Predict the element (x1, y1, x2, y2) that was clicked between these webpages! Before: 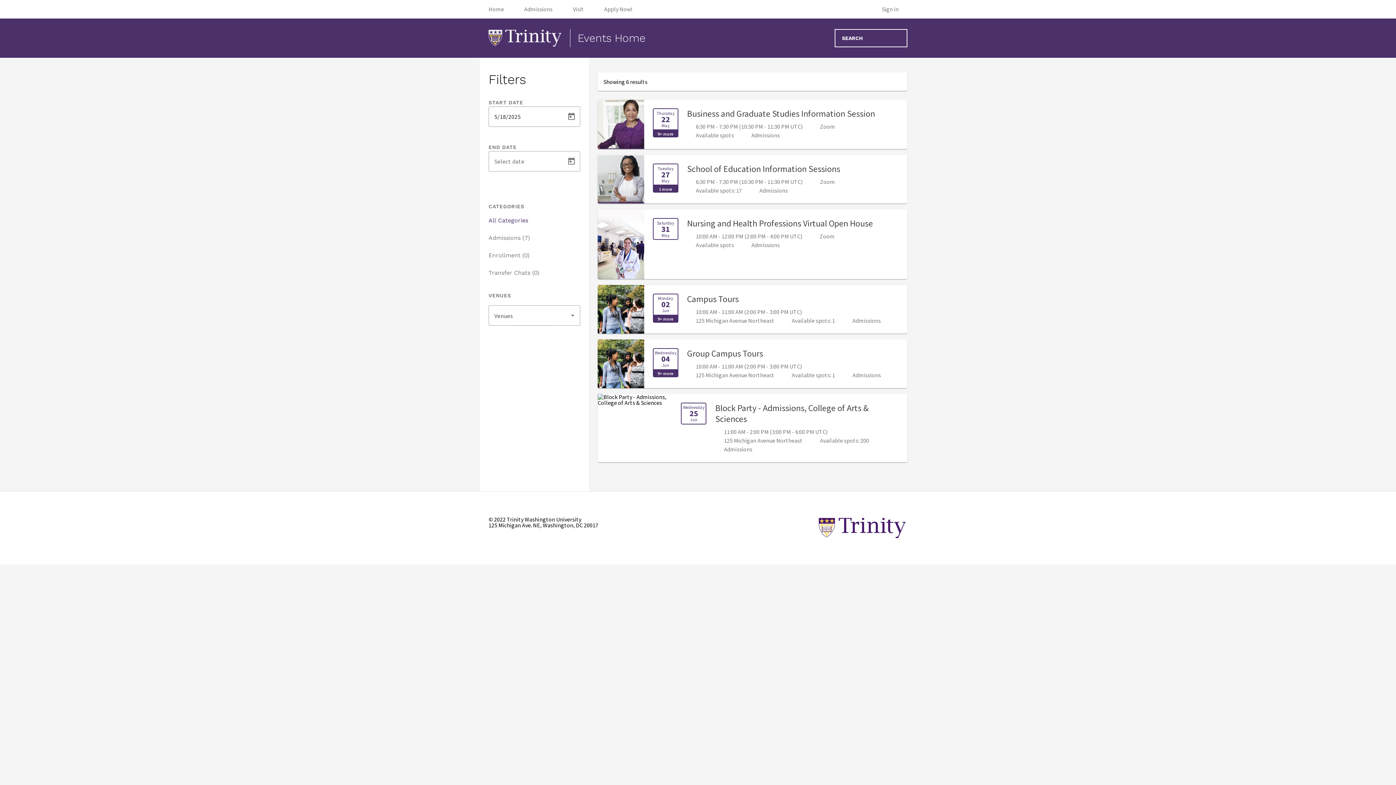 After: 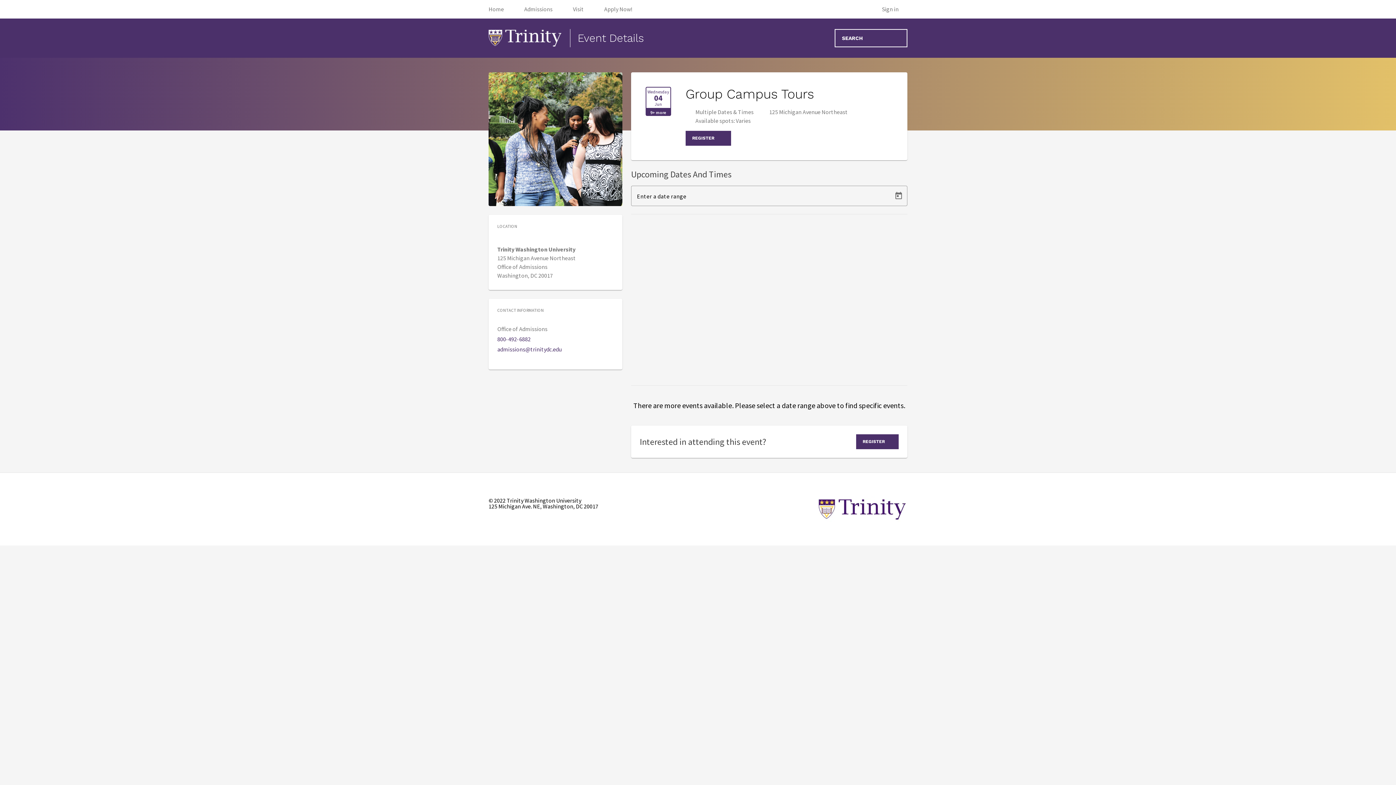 Action: bbox: (597, 339, 907, 388) label: Go to Event Group Campus Tours